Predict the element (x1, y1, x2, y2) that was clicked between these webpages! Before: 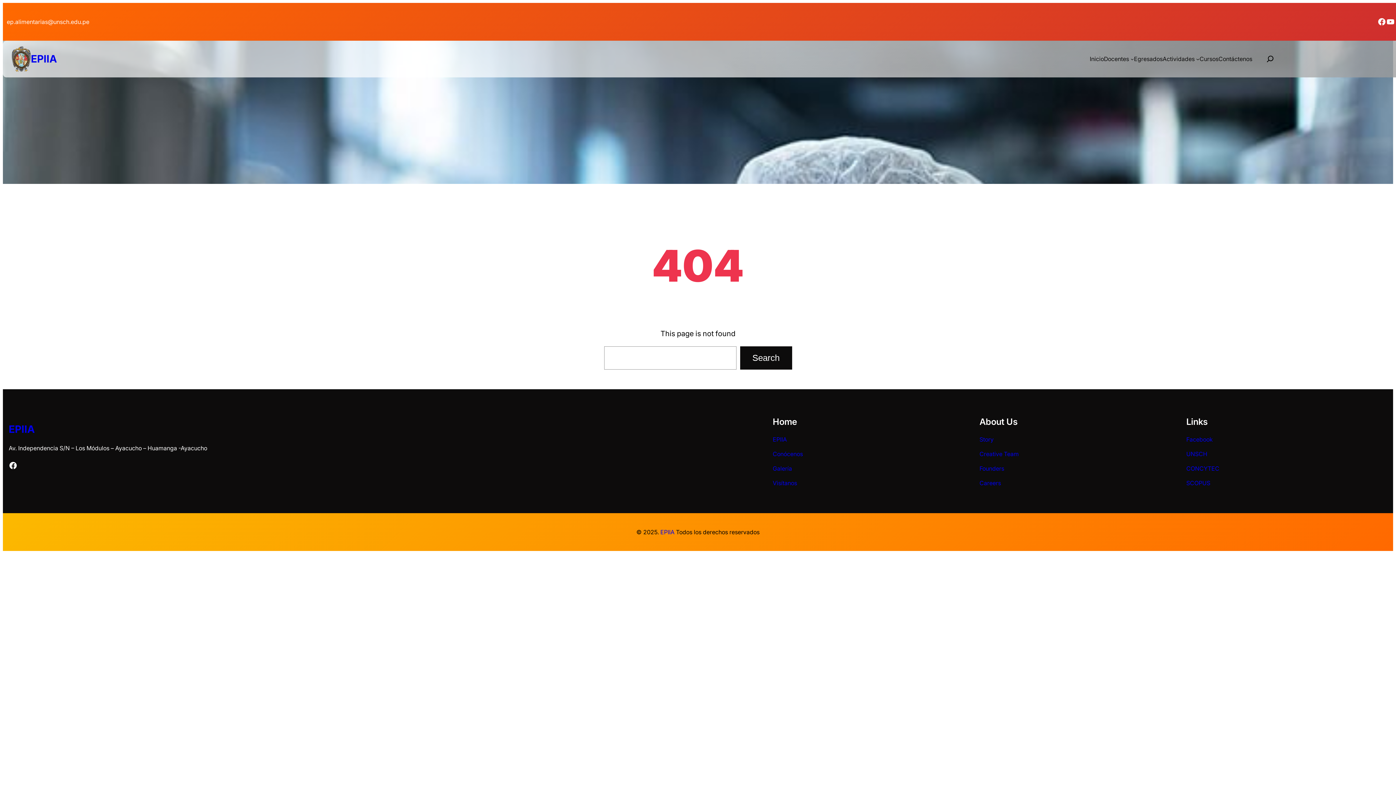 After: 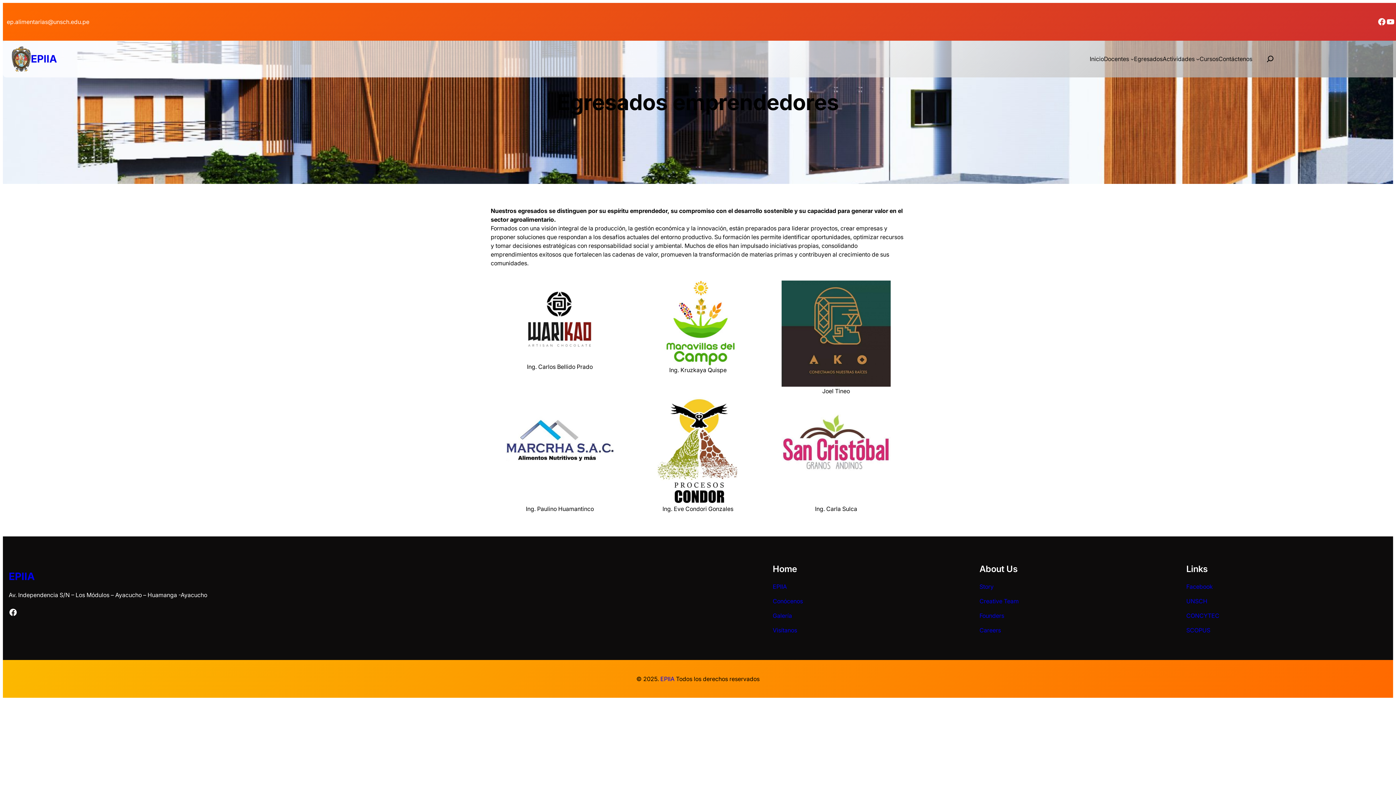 Action: bbox: (1134, 54, 1162, 63) label: Egresados